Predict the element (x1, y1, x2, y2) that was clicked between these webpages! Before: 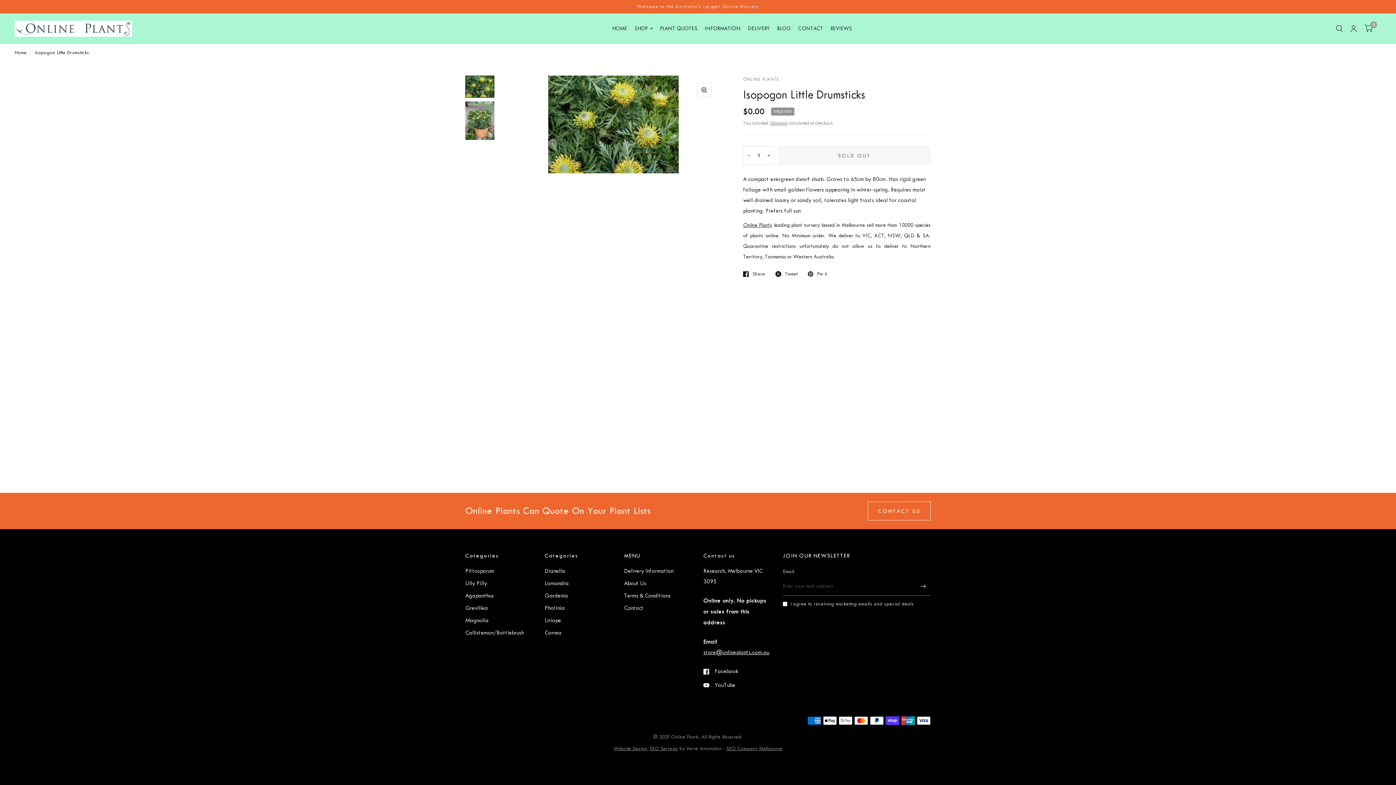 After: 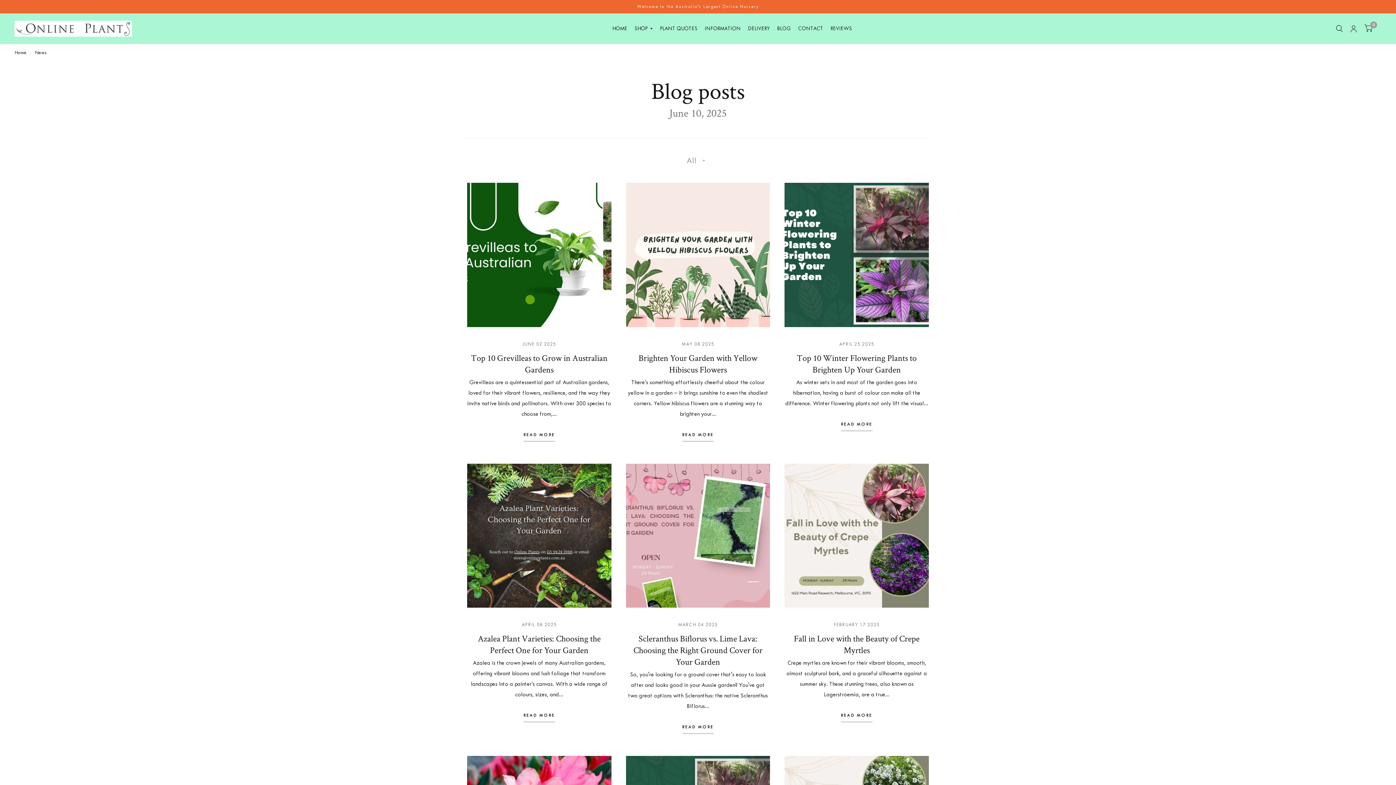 Action: label: BLOG bbox: (777, 20, 791, 37)